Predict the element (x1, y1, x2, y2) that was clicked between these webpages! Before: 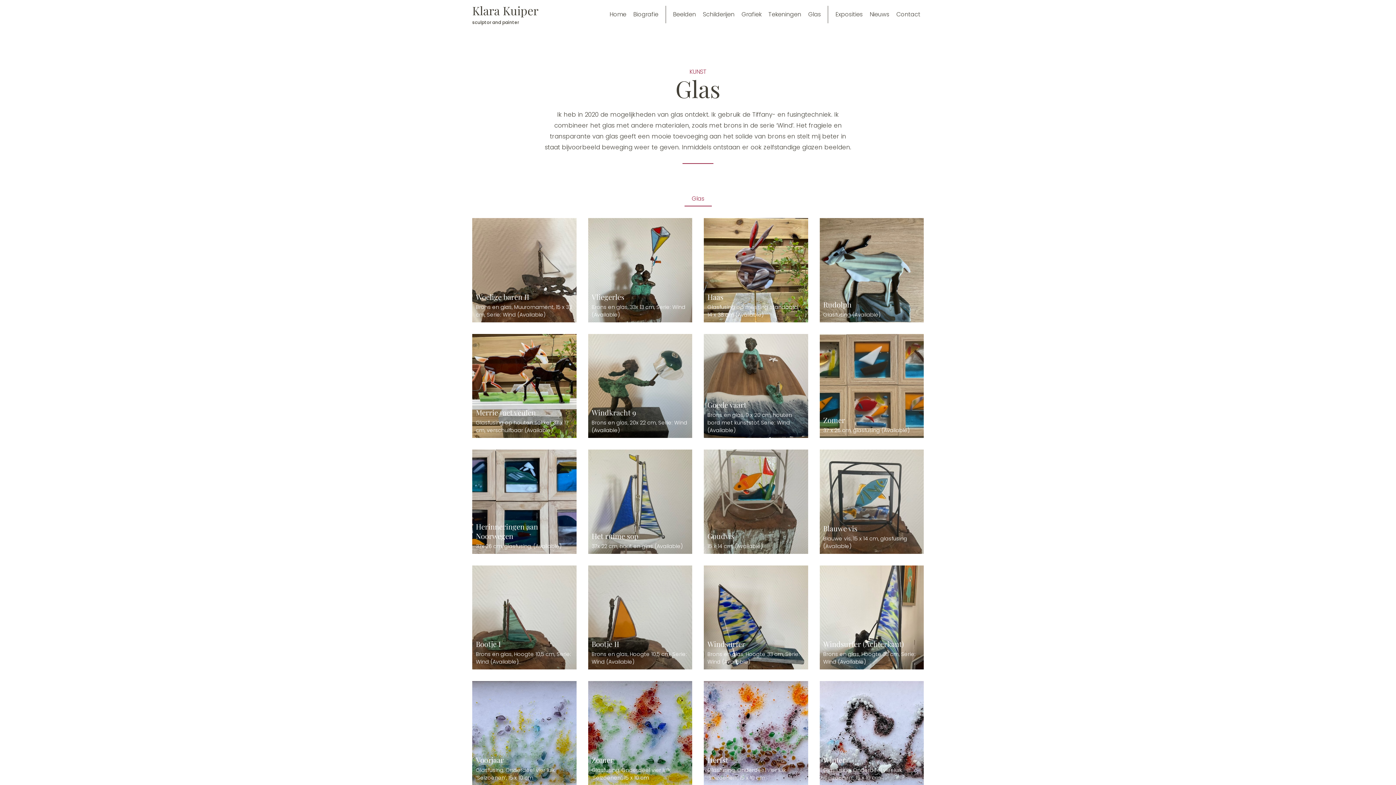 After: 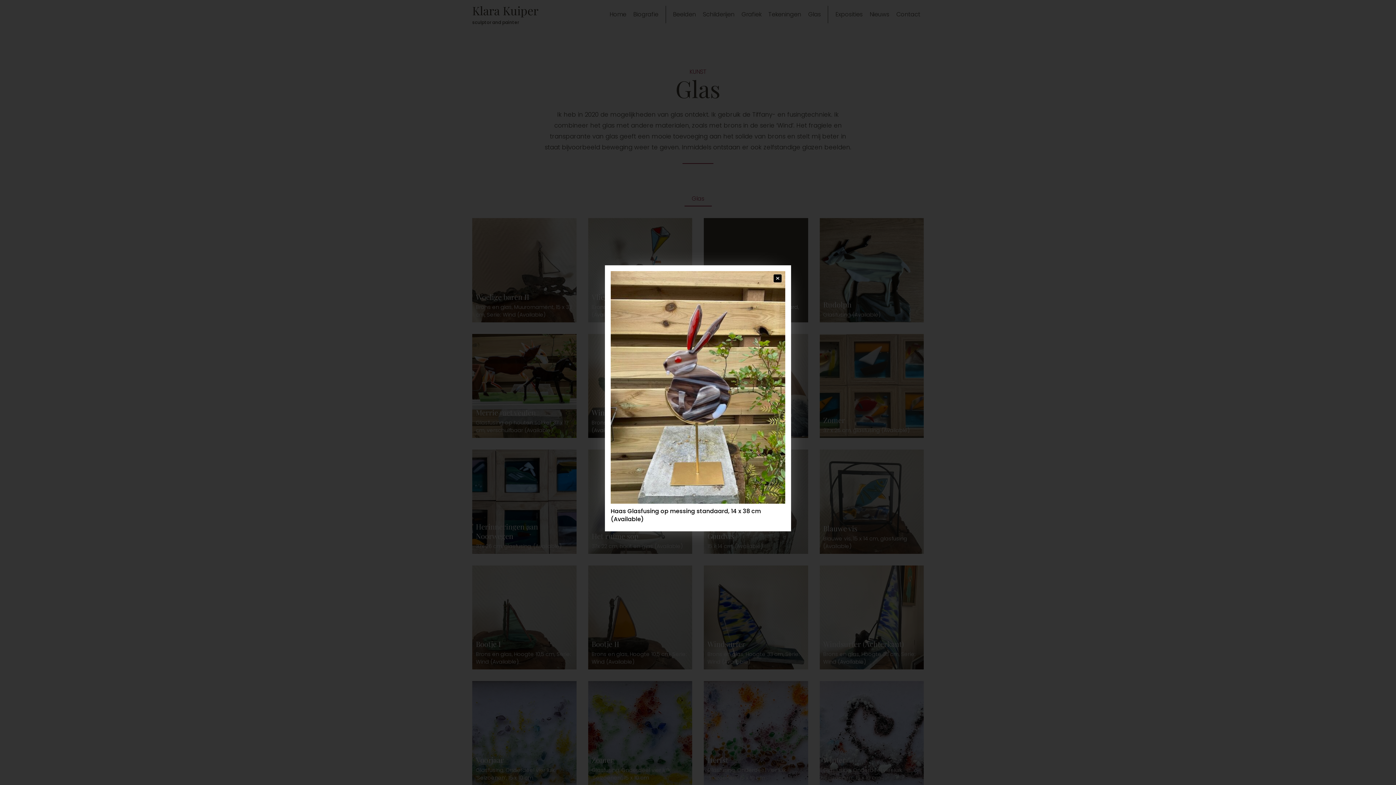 Action: bbox: (704, 218, 808, 322) label: Haas

Glasfusing op messing standaard, 14 x 38 cm (Available)